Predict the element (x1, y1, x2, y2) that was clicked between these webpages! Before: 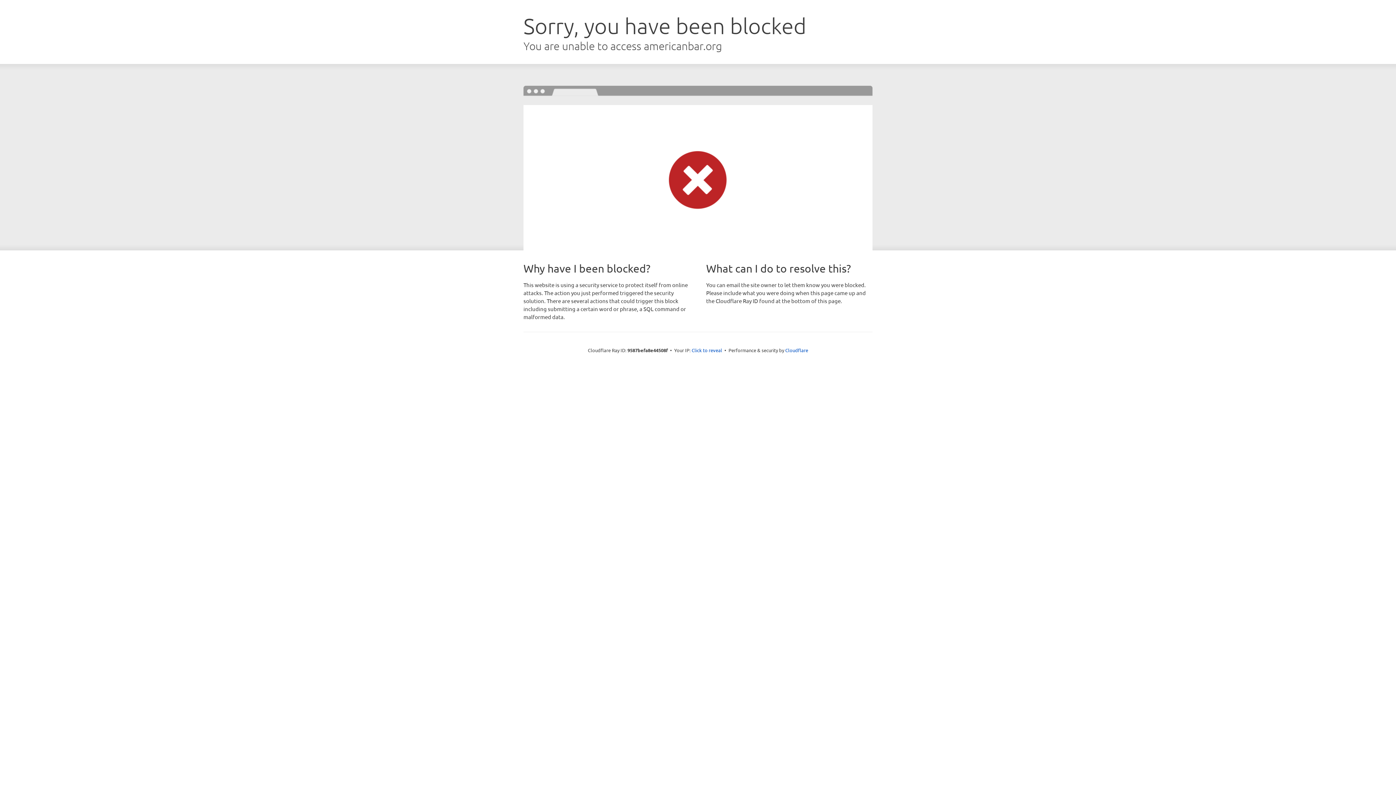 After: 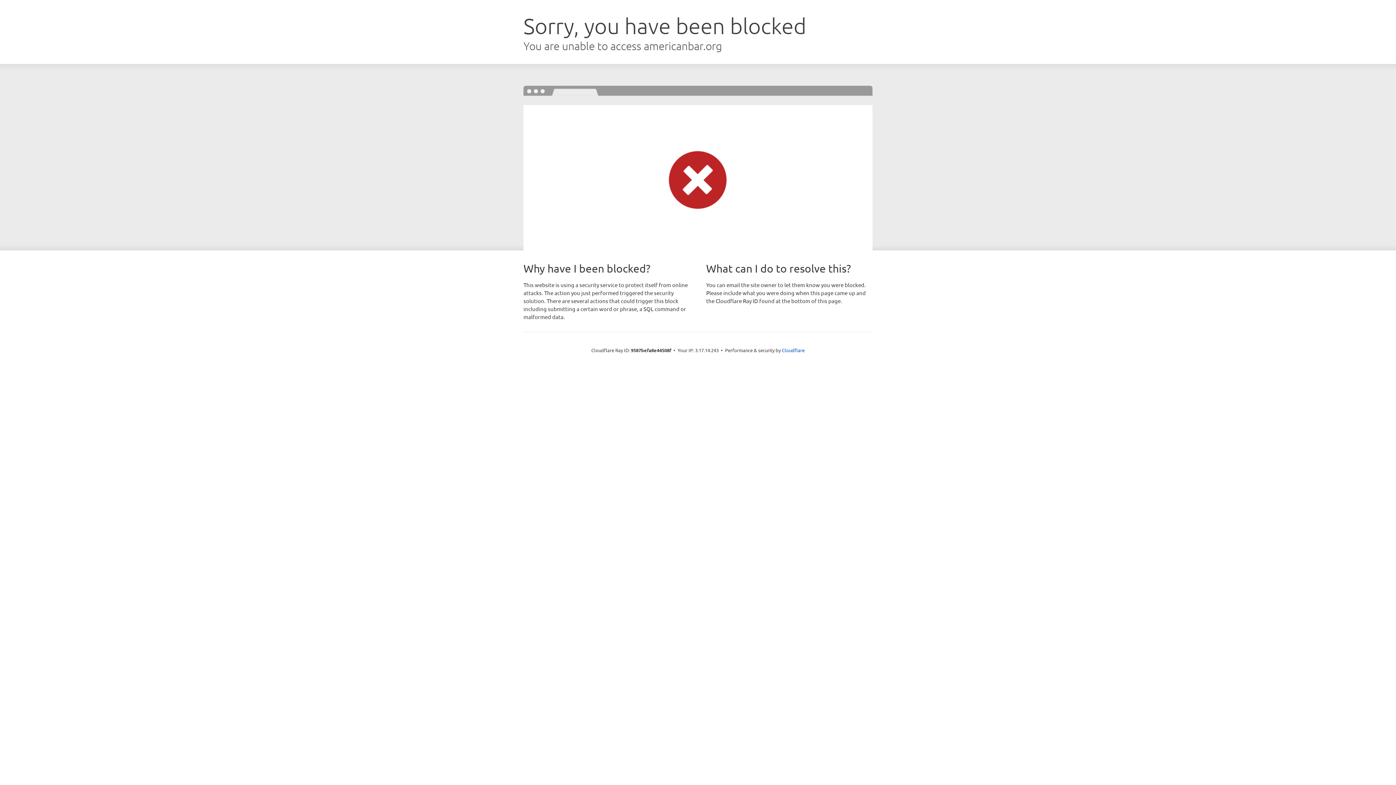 Action: bbox: (691, 346, 722, 353) label: Click to reveal